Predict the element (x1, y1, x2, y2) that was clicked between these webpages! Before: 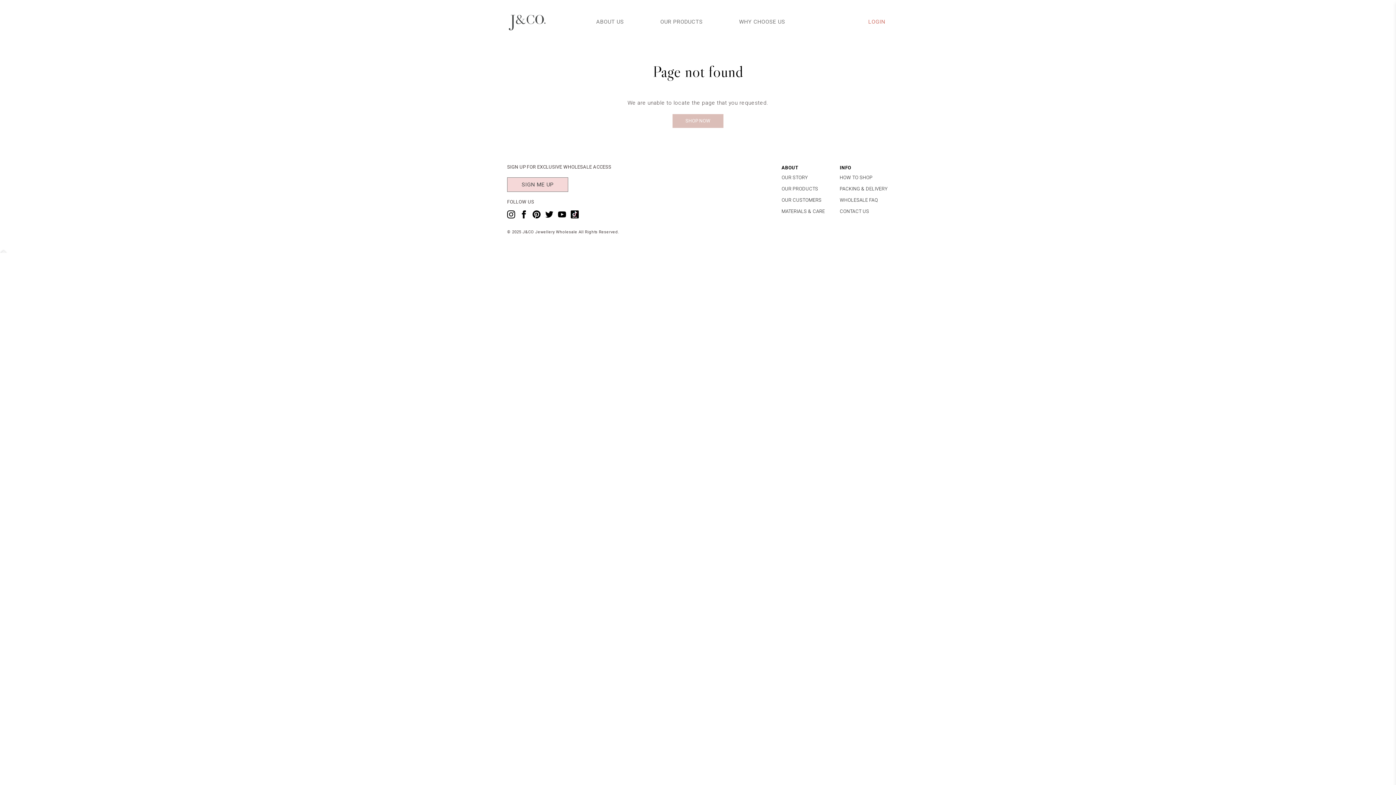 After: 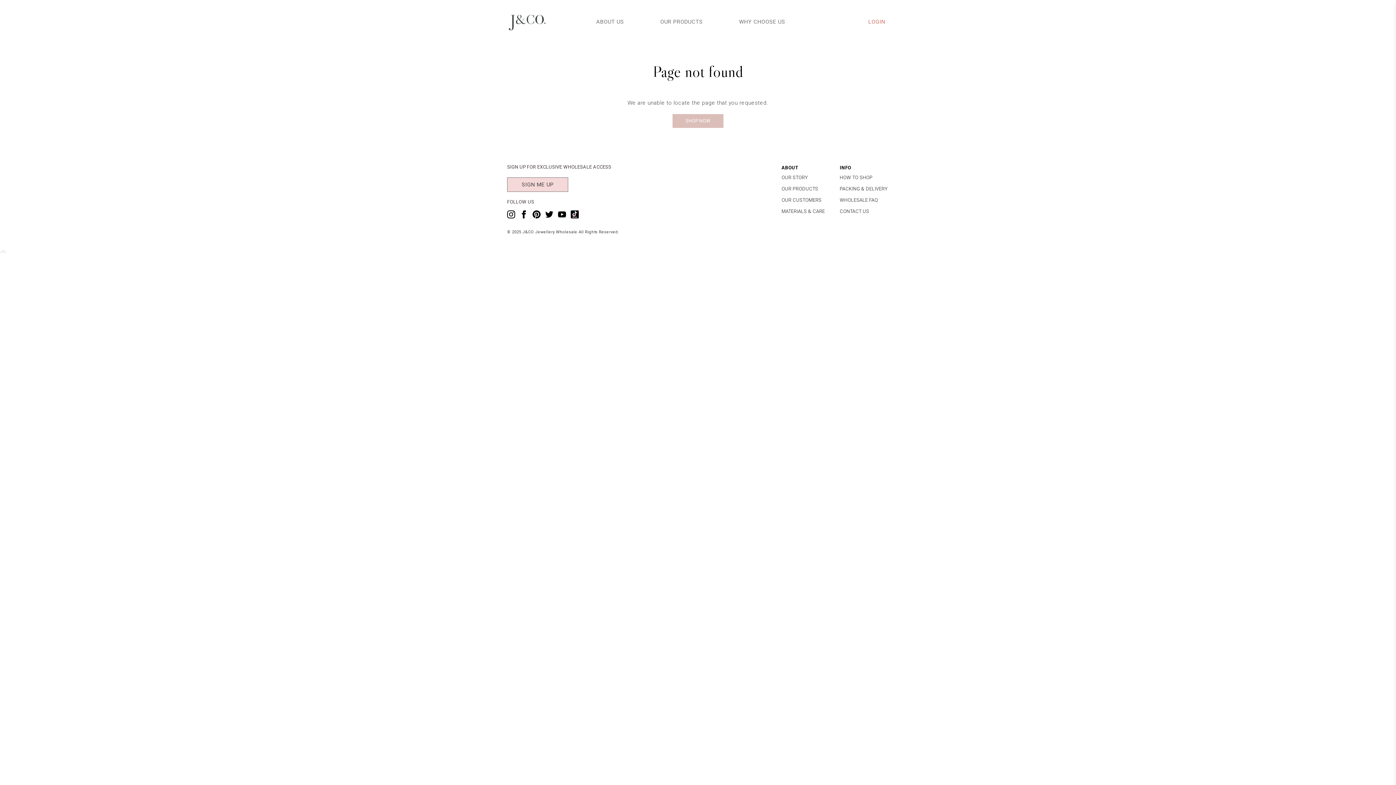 Action: bbox: (558, 206, 566, 222)